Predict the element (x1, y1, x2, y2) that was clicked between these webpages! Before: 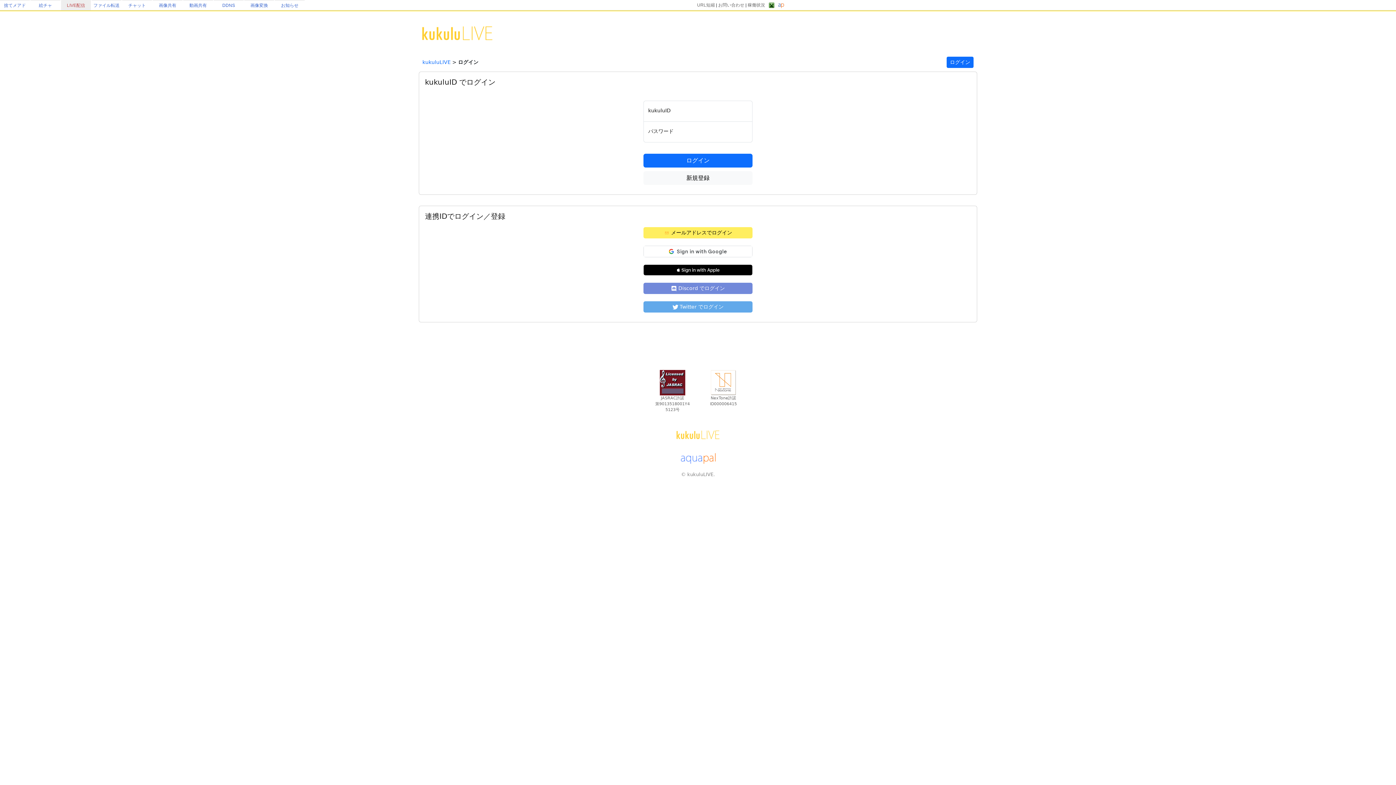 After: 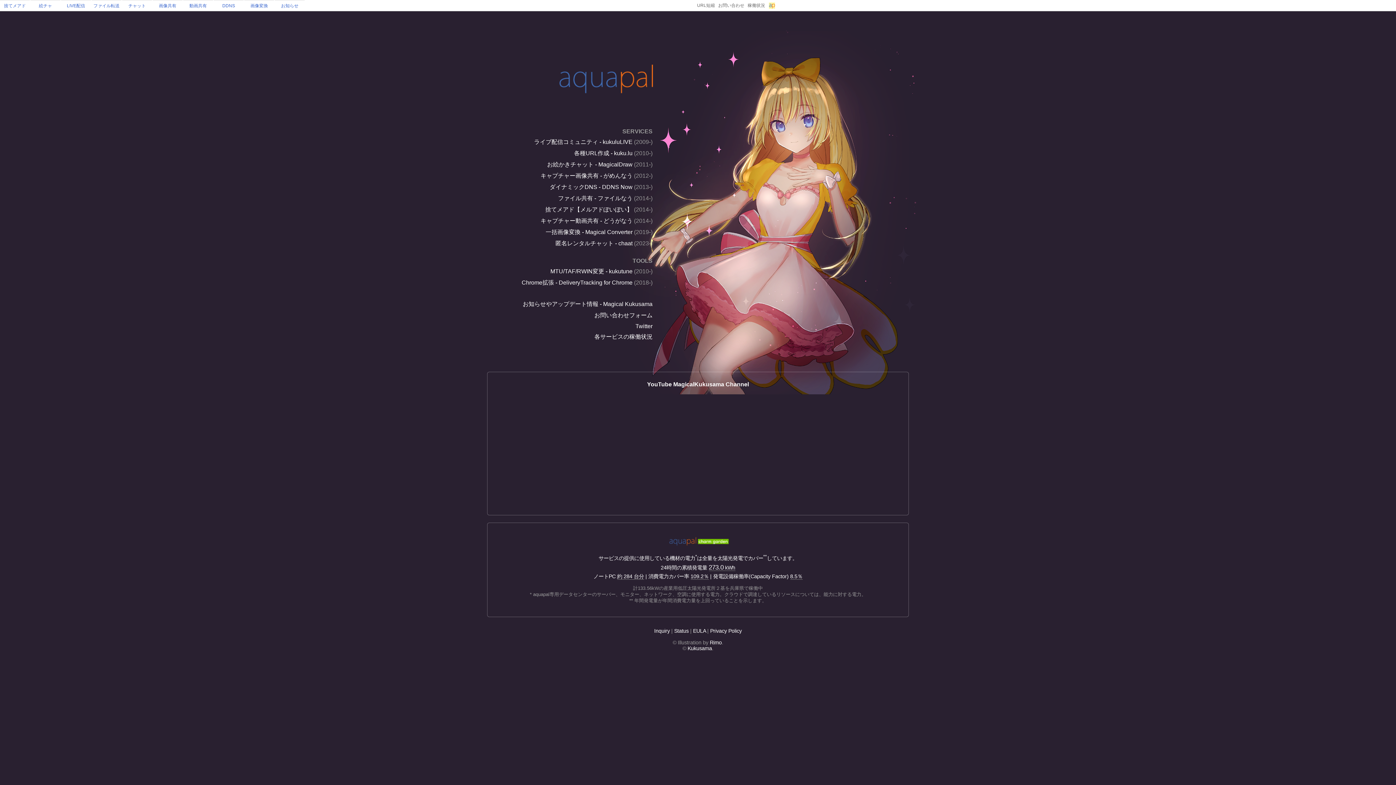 Action: bbox: (778, 2, 784, 7)